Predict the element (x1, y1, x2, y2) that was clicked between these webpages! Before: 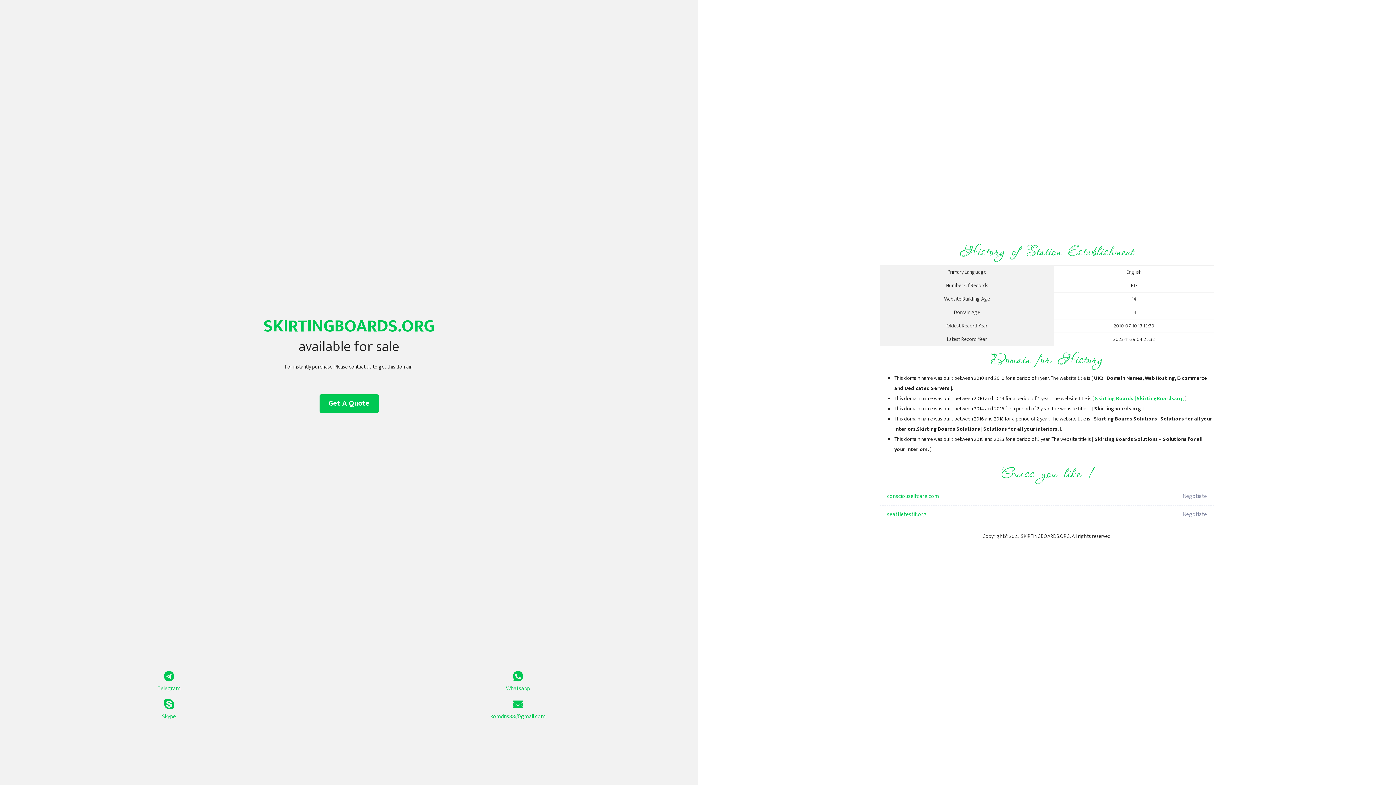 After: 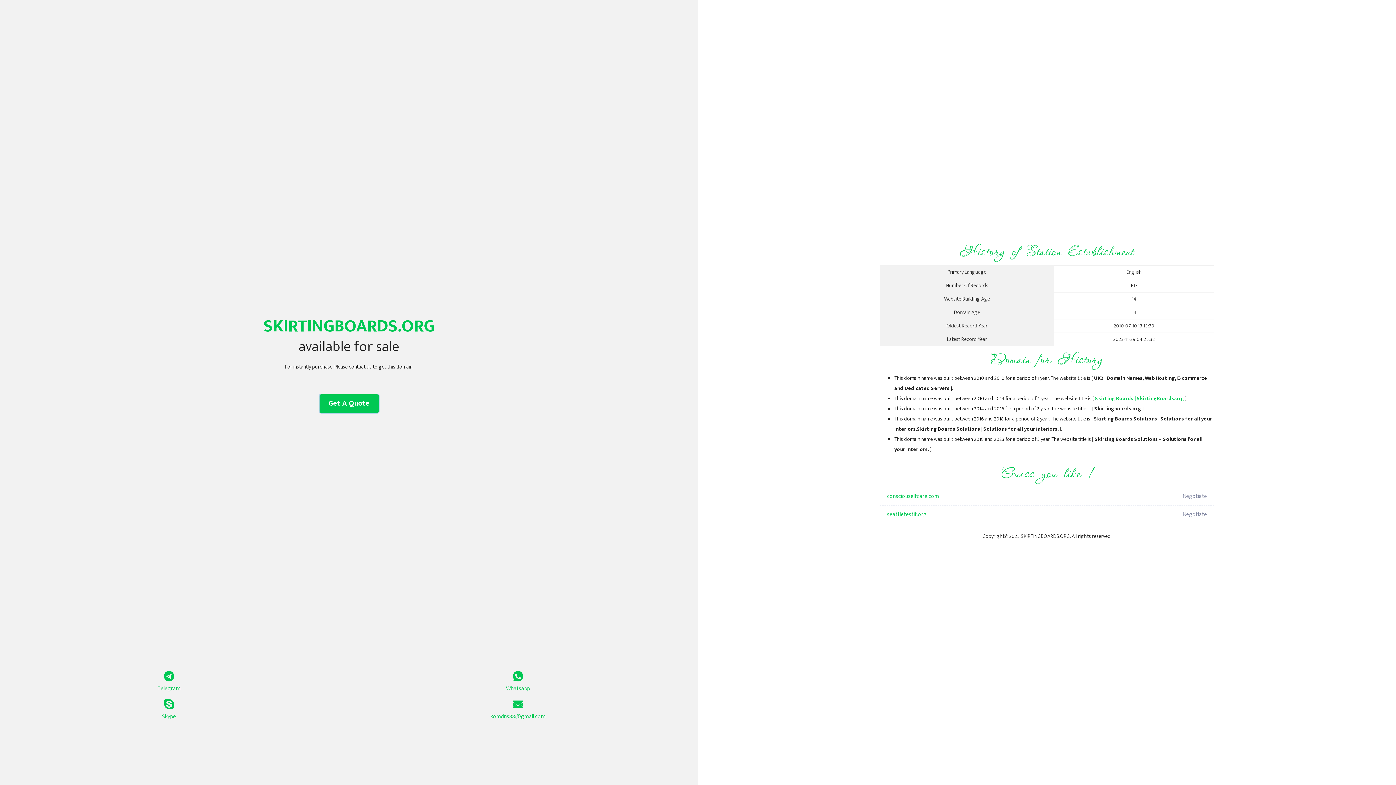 Action: bbox: (319, 394, 378, 413) label: Get A Quote